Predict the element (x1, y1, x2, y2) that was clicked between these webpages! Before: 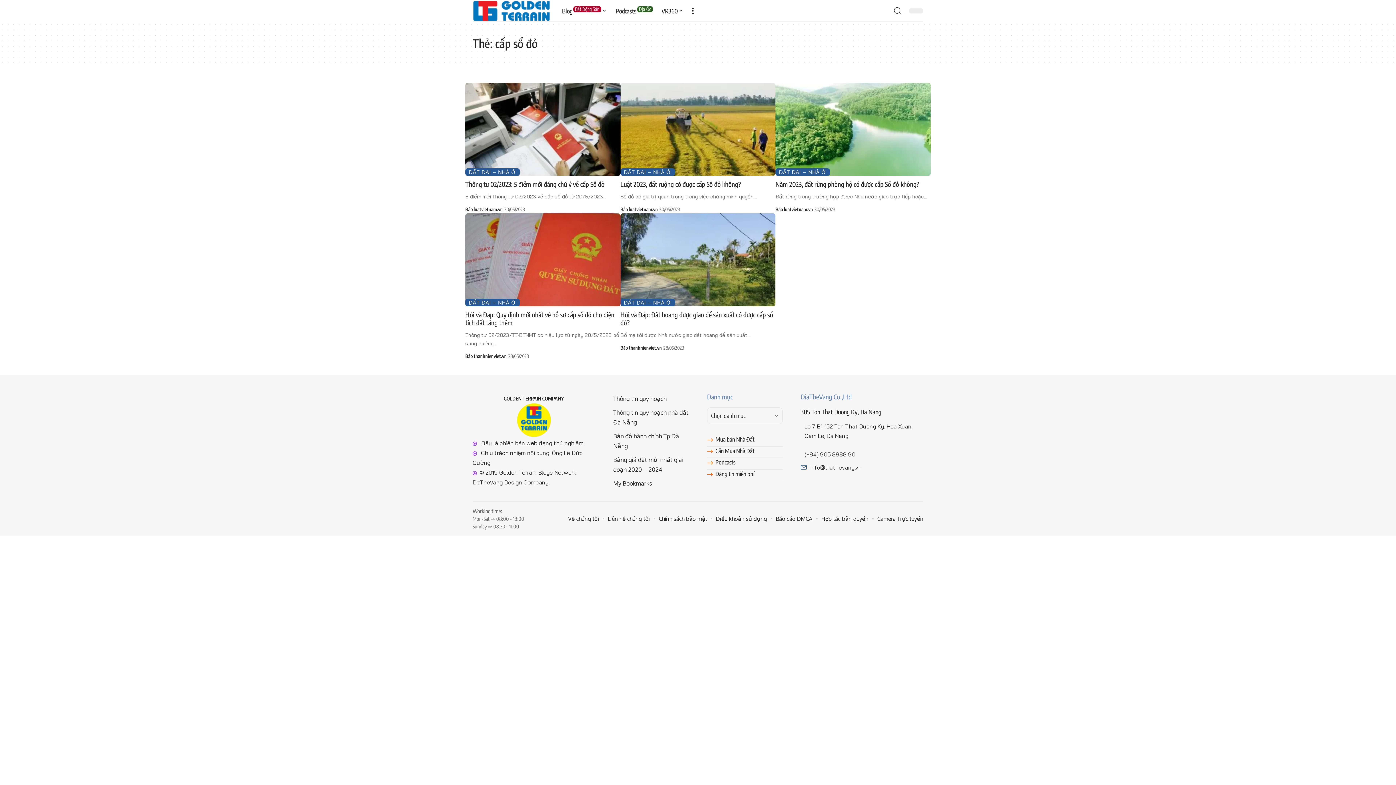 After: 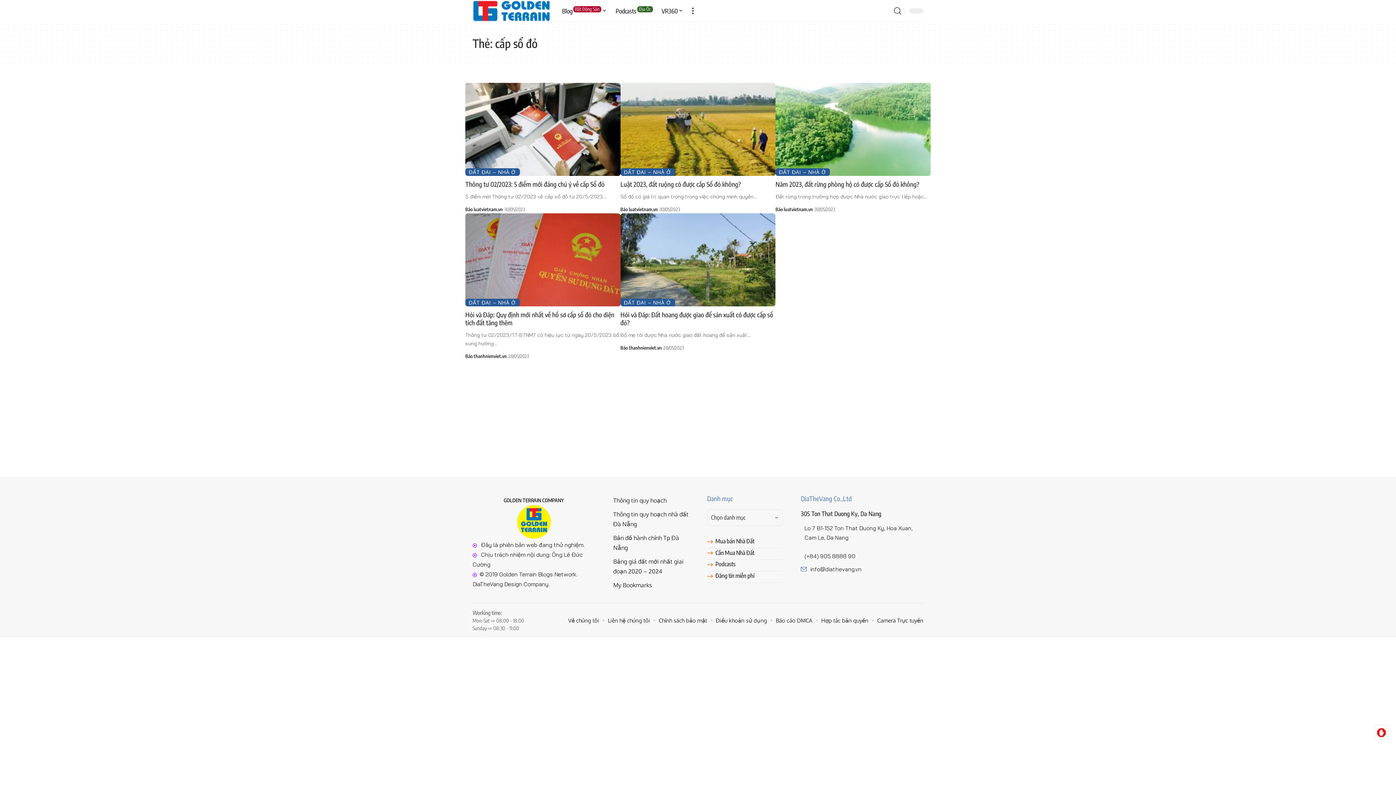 Action: bbox: (894, 0, 901, 21) label: search